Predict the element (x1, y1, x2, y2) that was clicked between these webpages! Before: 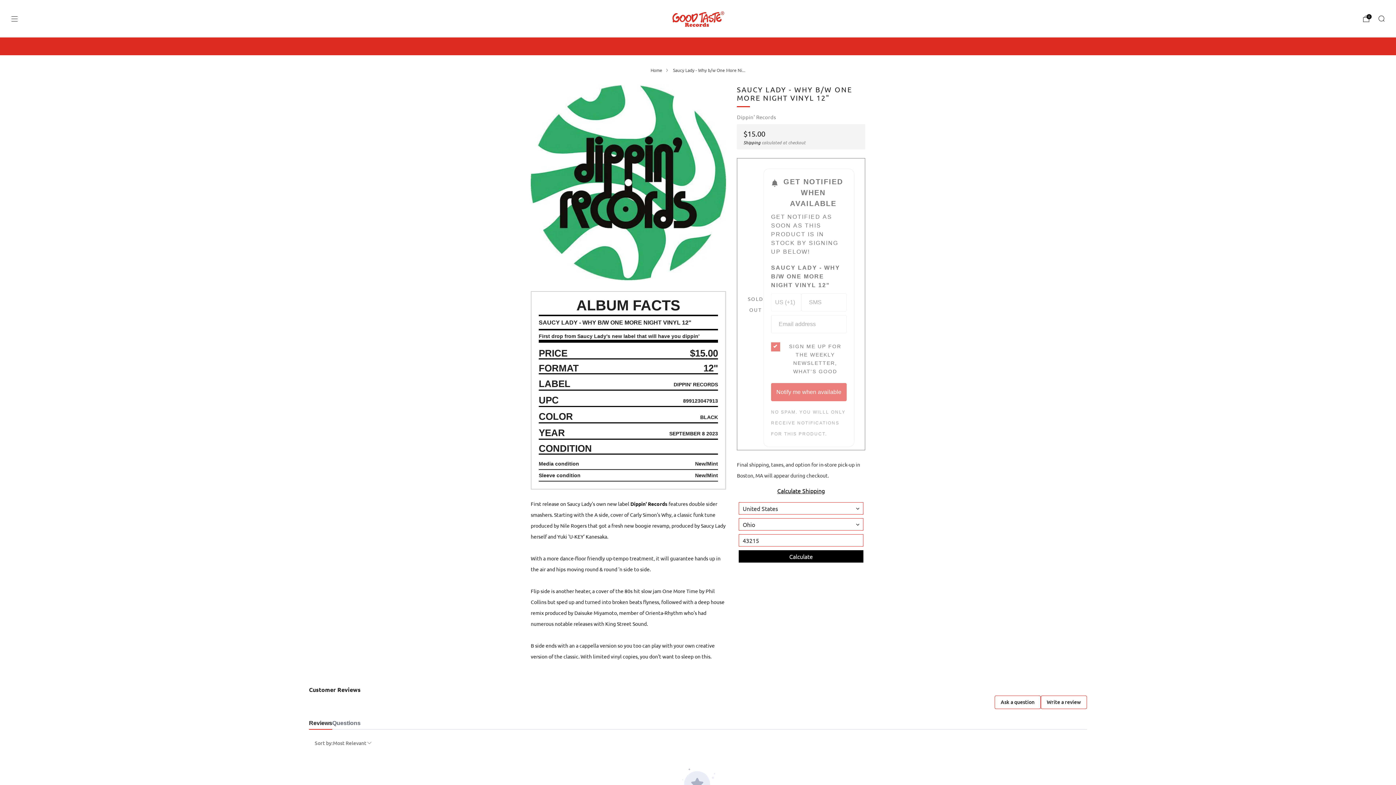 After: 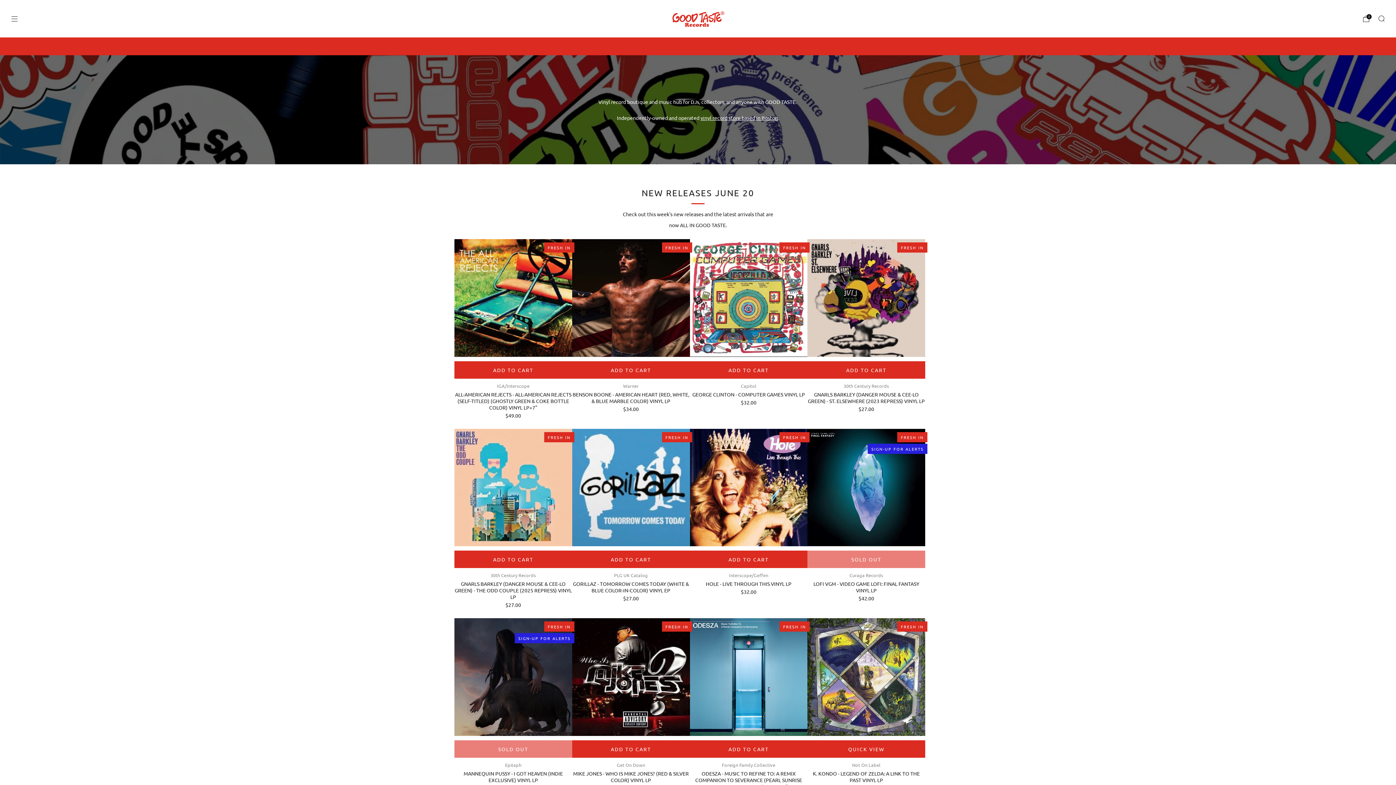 Action: bbox: (670, 5, 725, 32)